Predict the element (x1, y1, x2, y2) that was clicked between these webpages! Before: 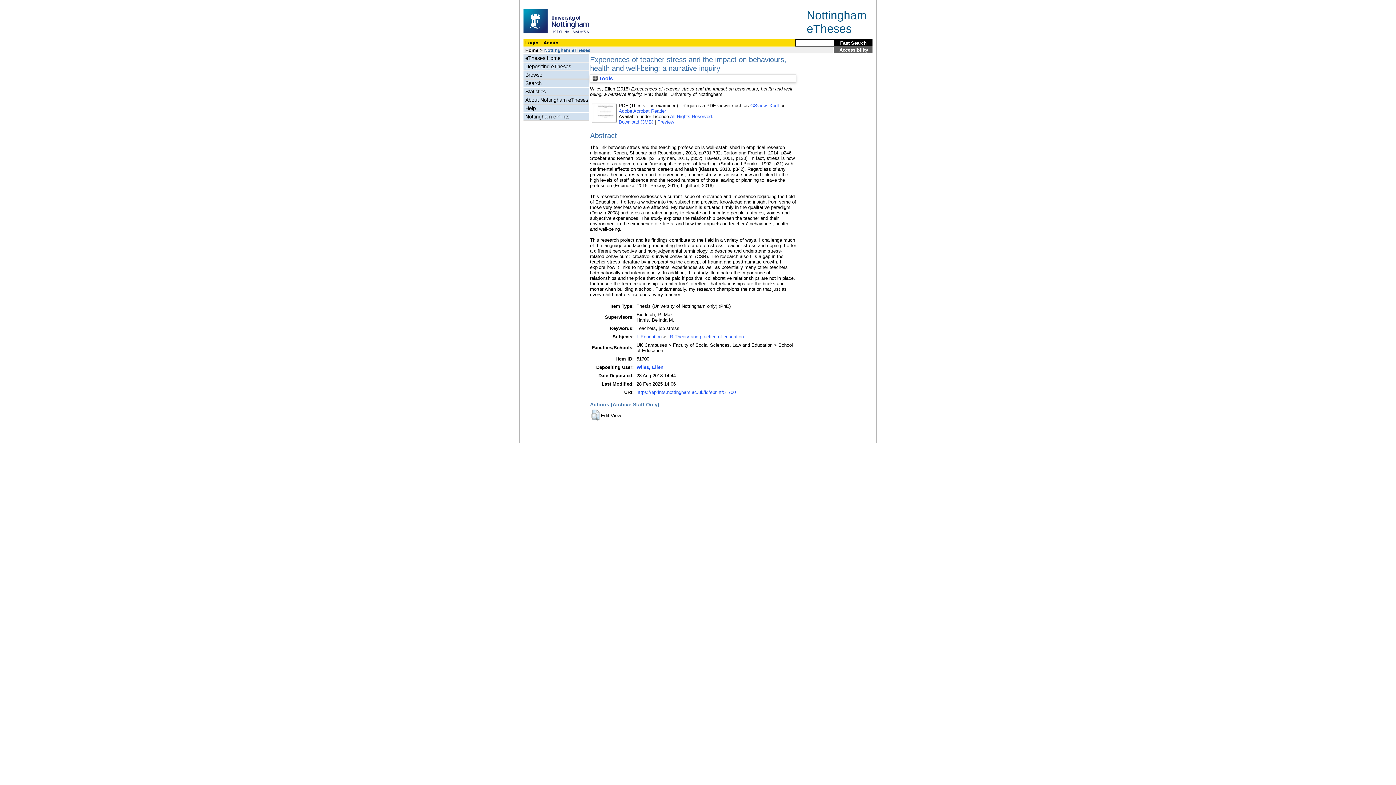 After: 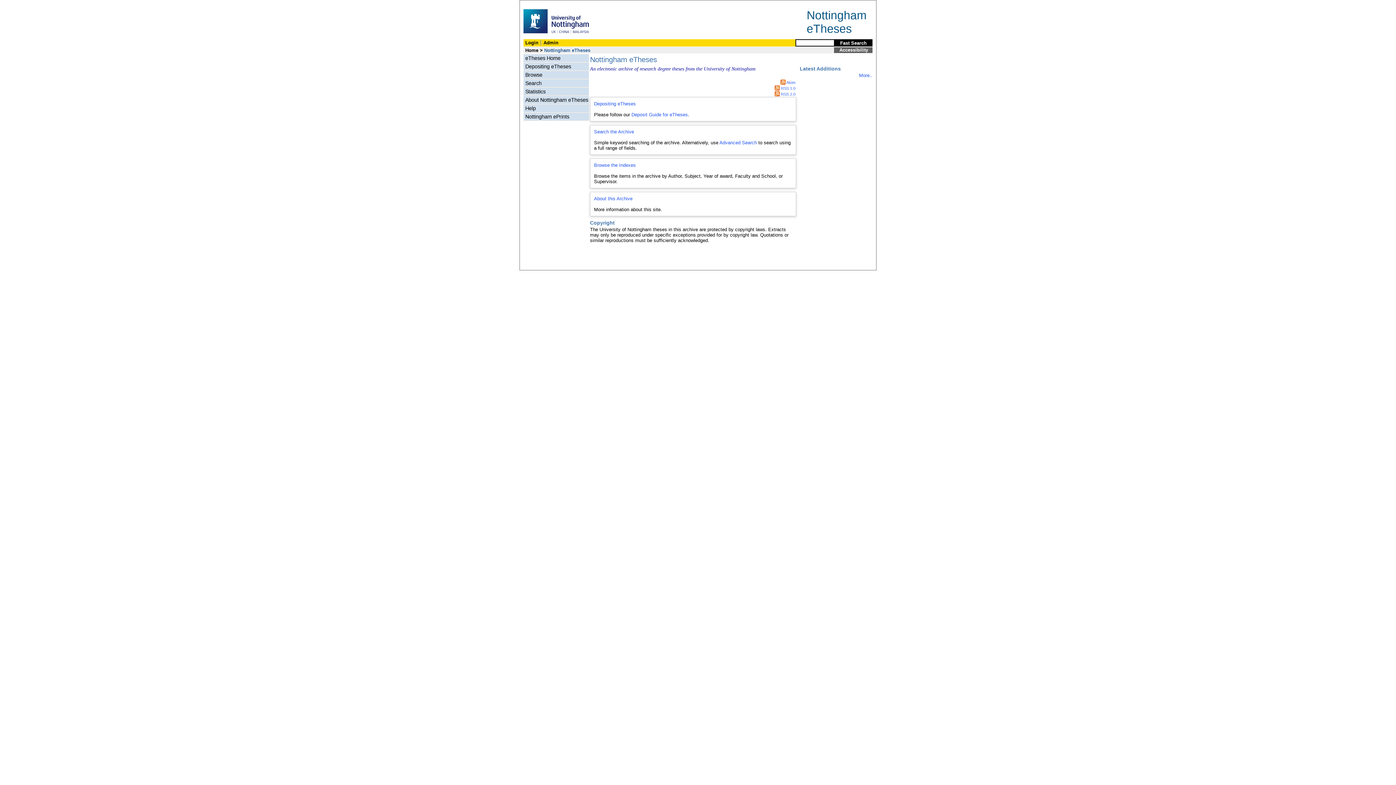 Action: bbox: (523, 54, 589, 61) label: eTheses Home